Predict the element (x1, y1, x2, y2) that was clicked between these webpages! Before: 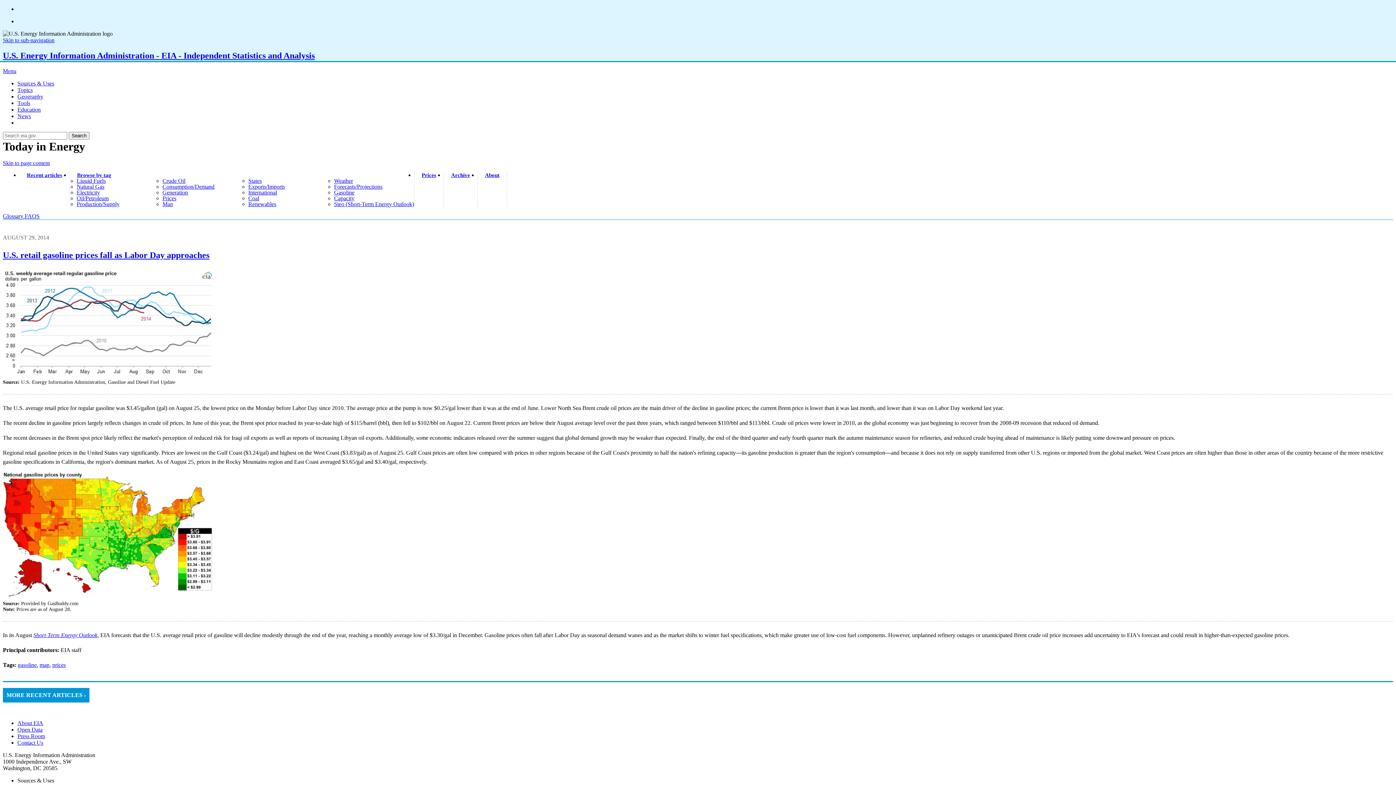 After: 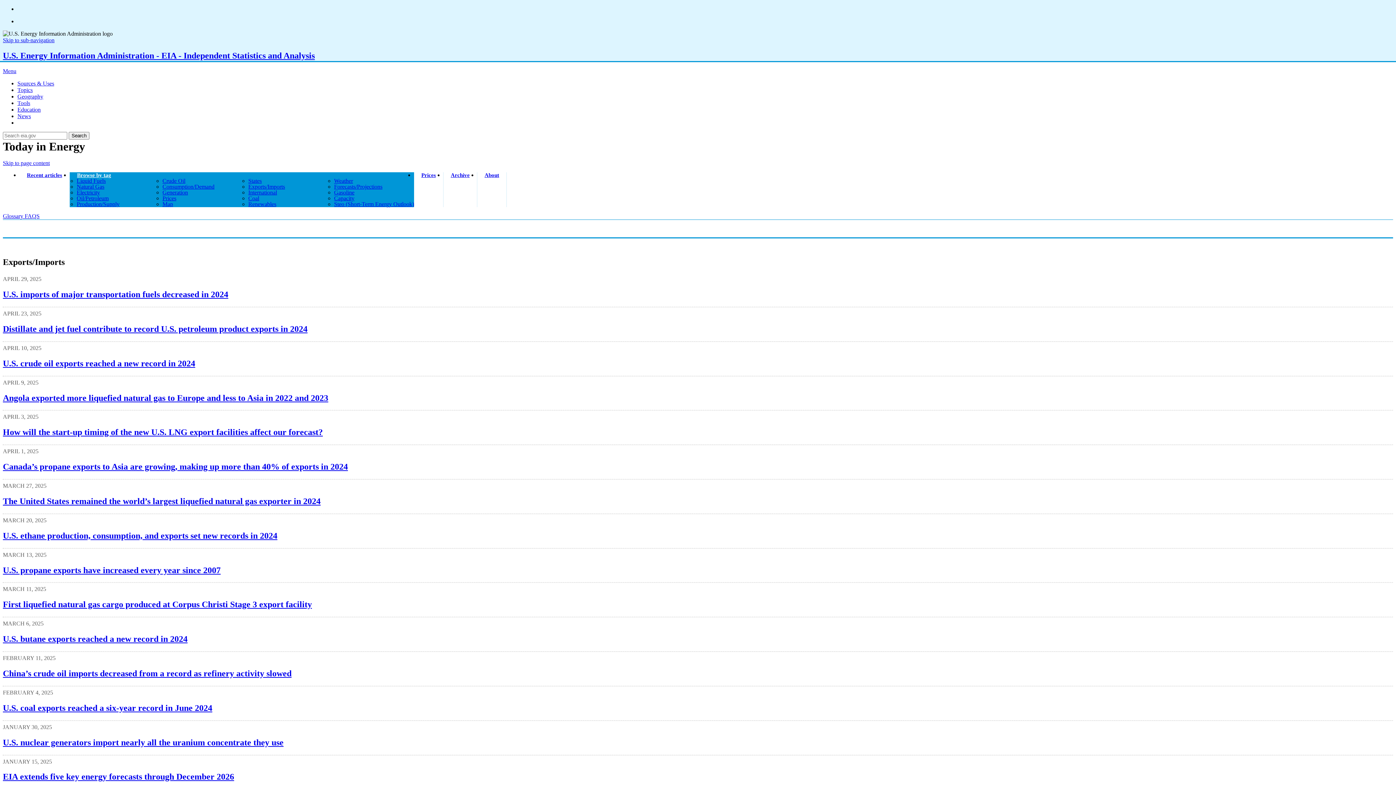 Action: bbox: (248, 183, 285, 189) label: Exports/Imports